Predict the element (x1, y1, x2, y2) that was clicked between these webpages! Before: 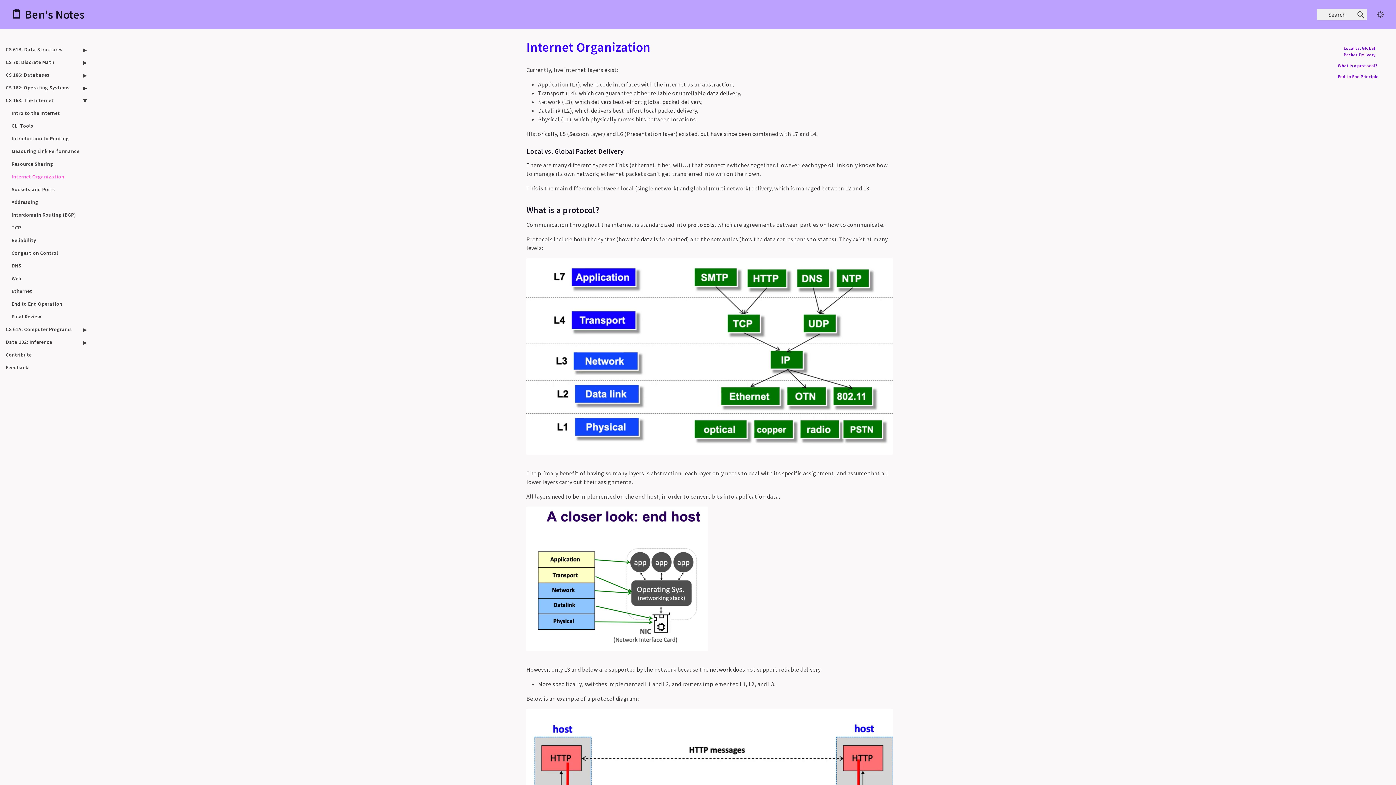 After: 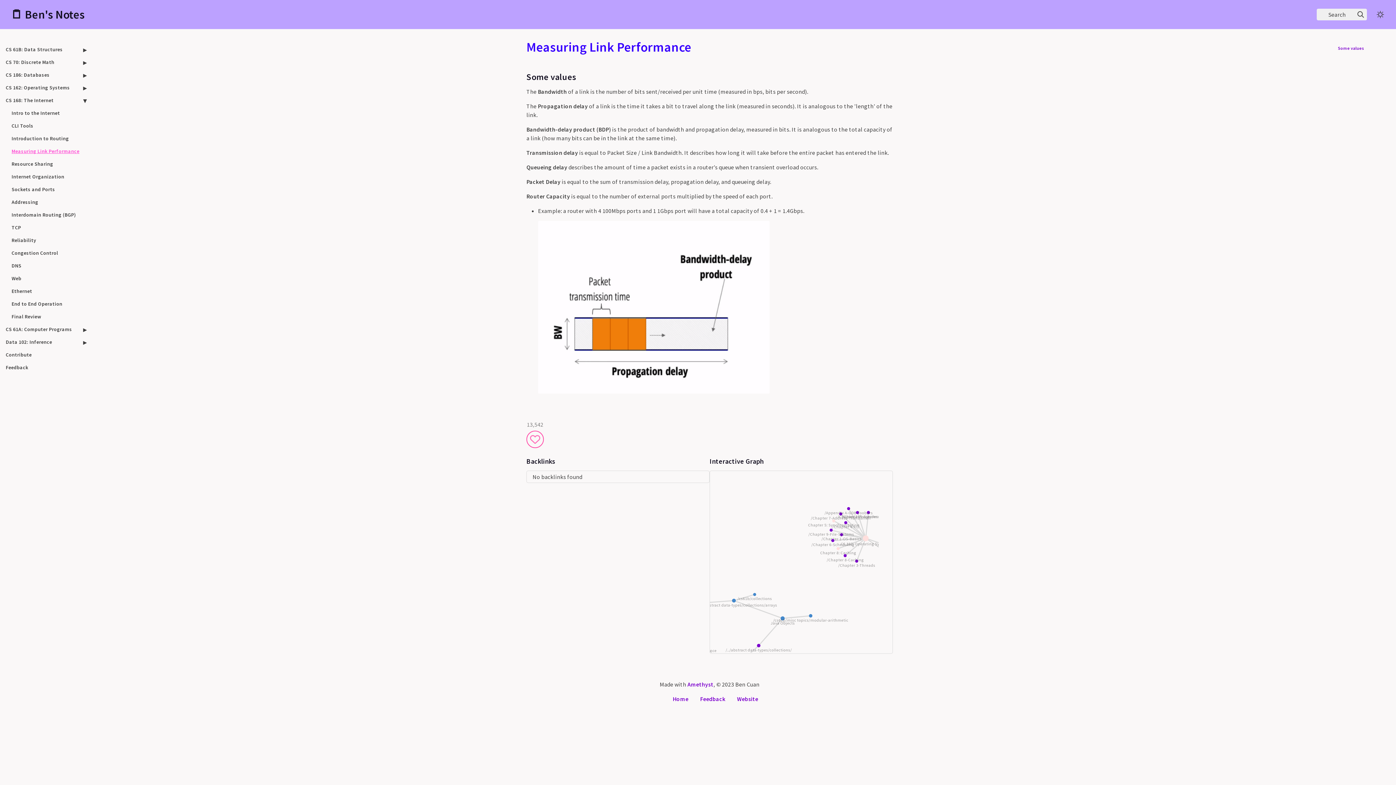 Action: label: Measuring Link Performance bbox: (11, 147, 87, 155)